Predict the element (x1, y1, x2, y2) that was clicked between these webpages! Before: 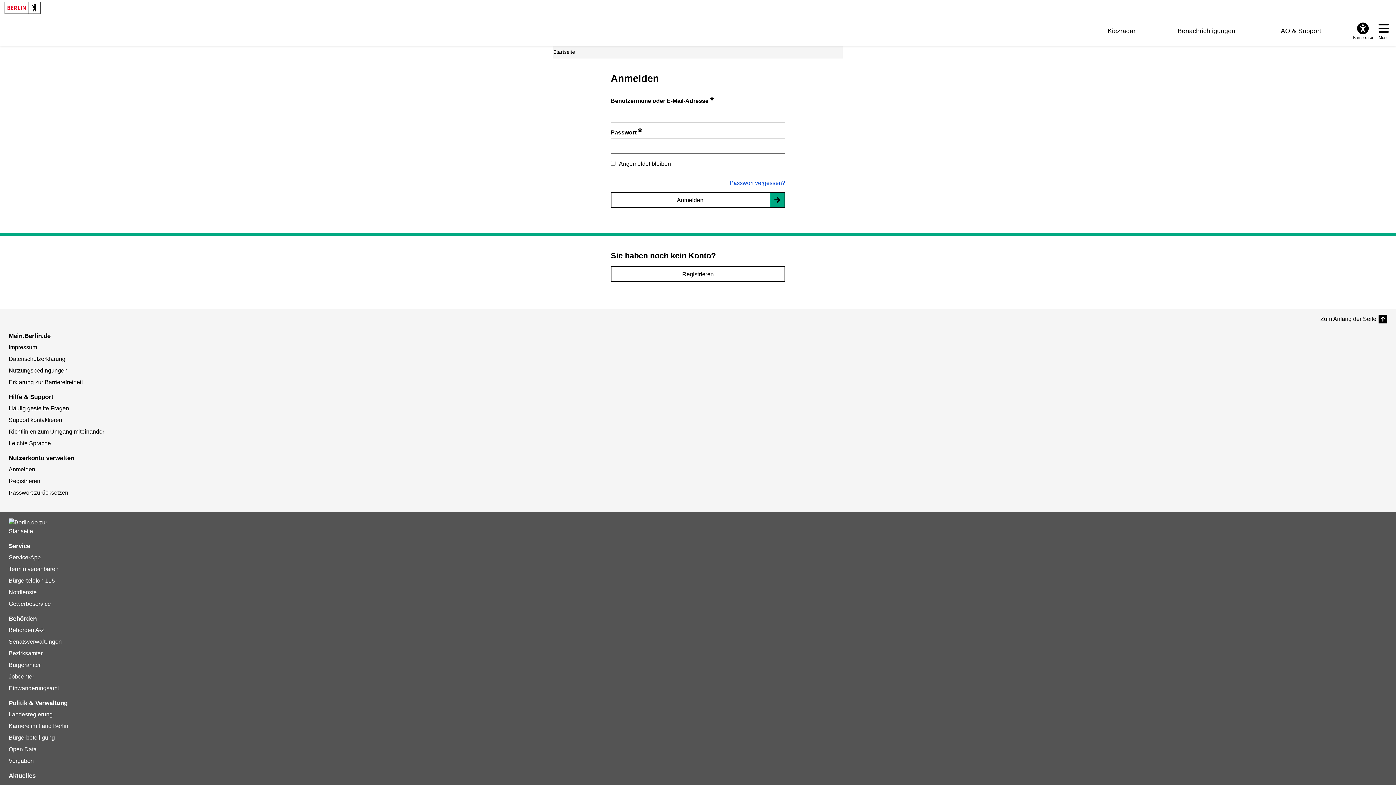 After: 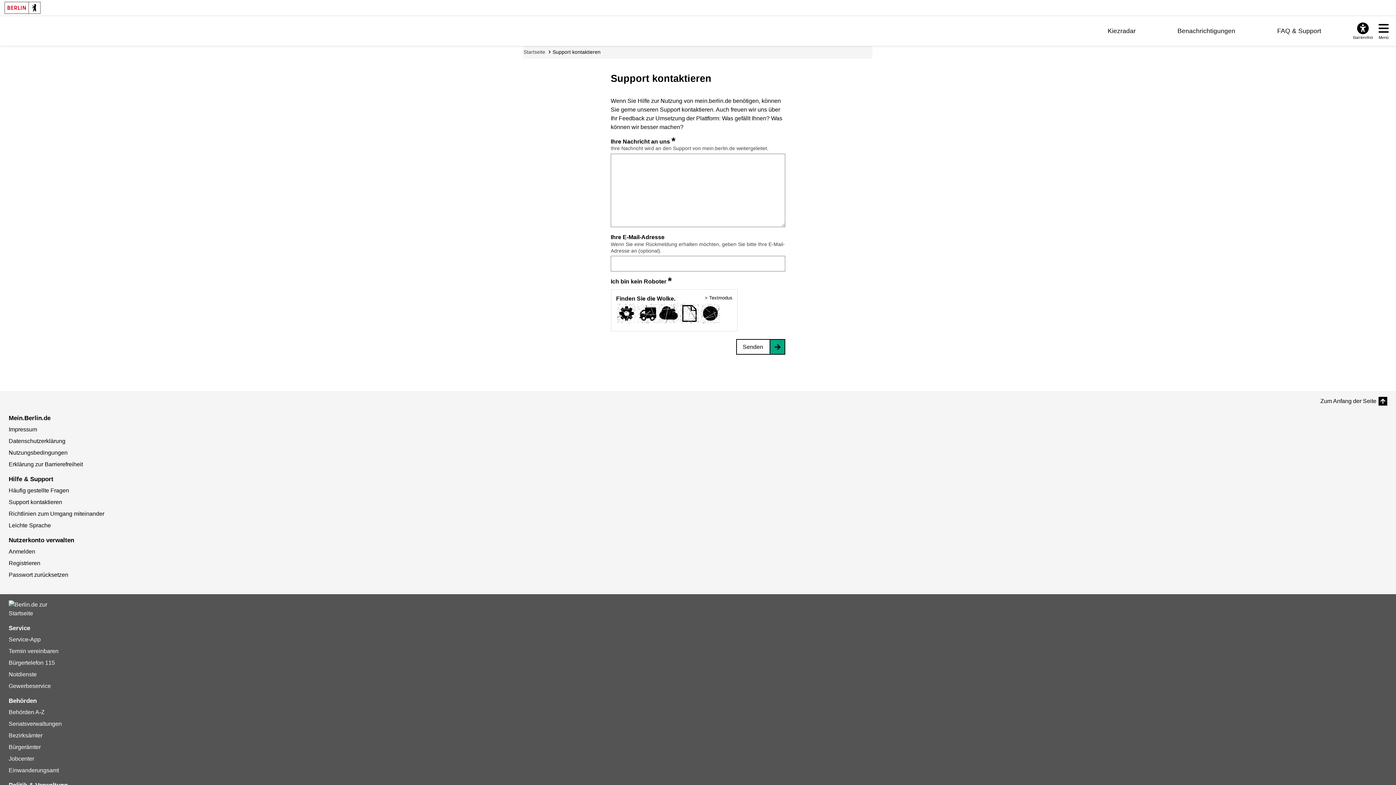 Action: label: Support kontaktieren bbox: (8, 417, 62, 423)